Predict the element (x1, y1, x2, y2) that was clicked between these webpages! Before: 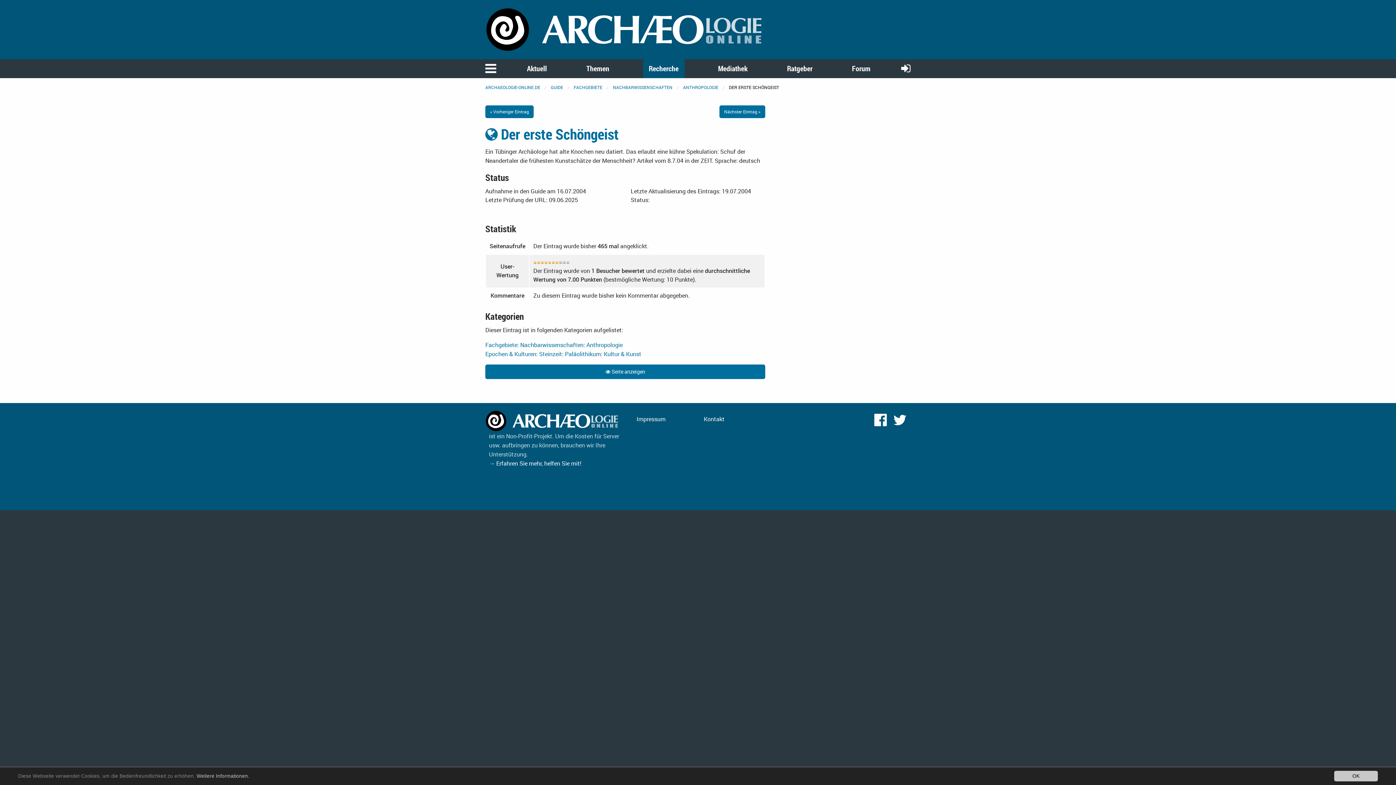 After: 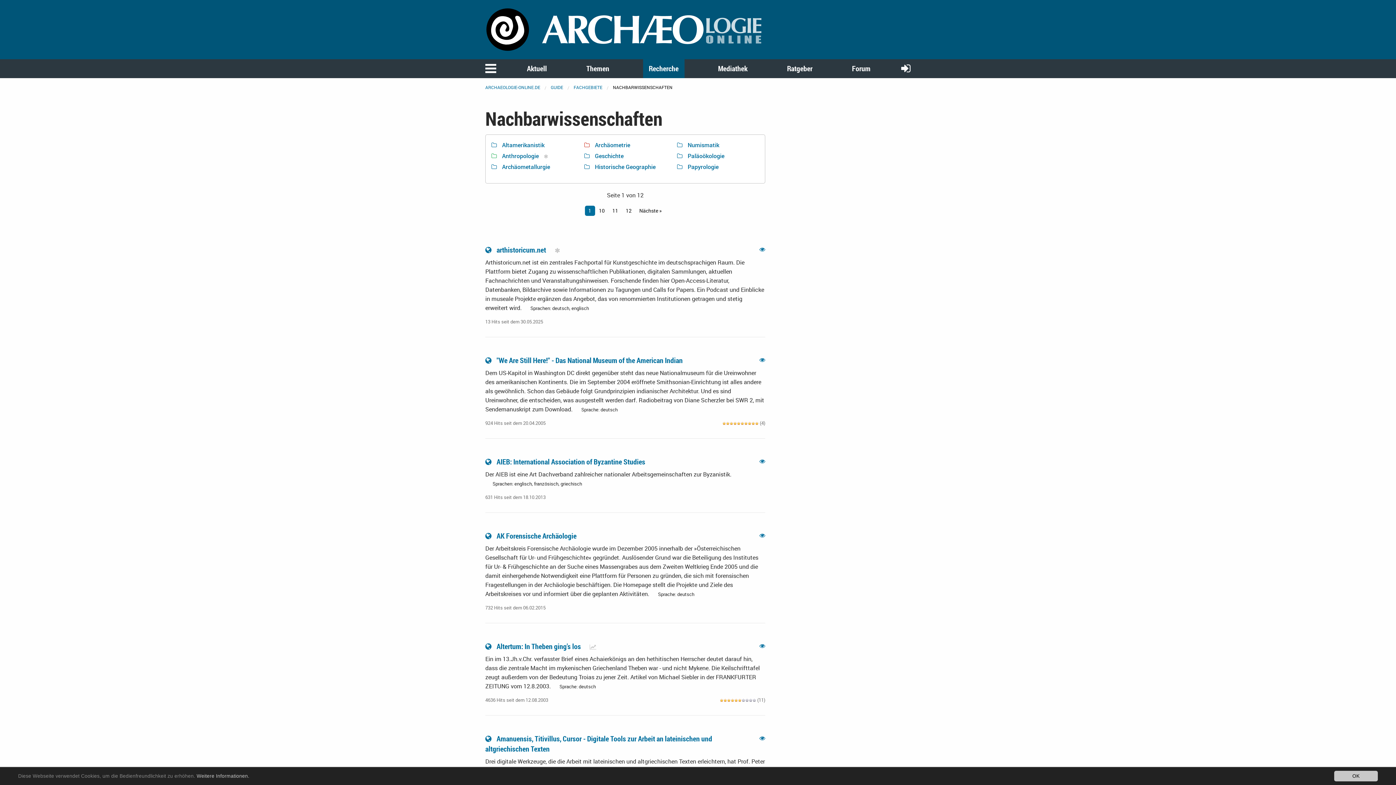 Action: bbox: (520, 340, 583, 348) label: Nachbarwissenschaften